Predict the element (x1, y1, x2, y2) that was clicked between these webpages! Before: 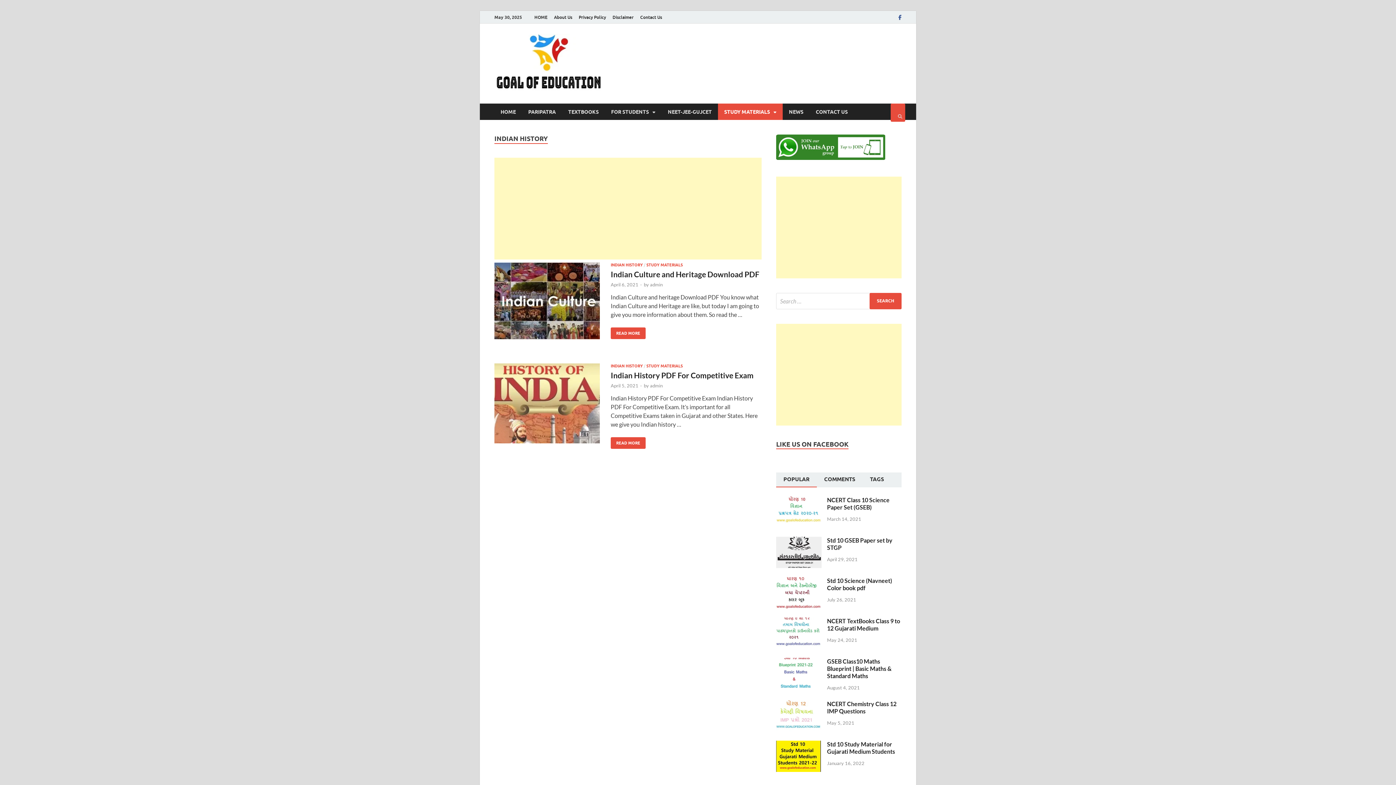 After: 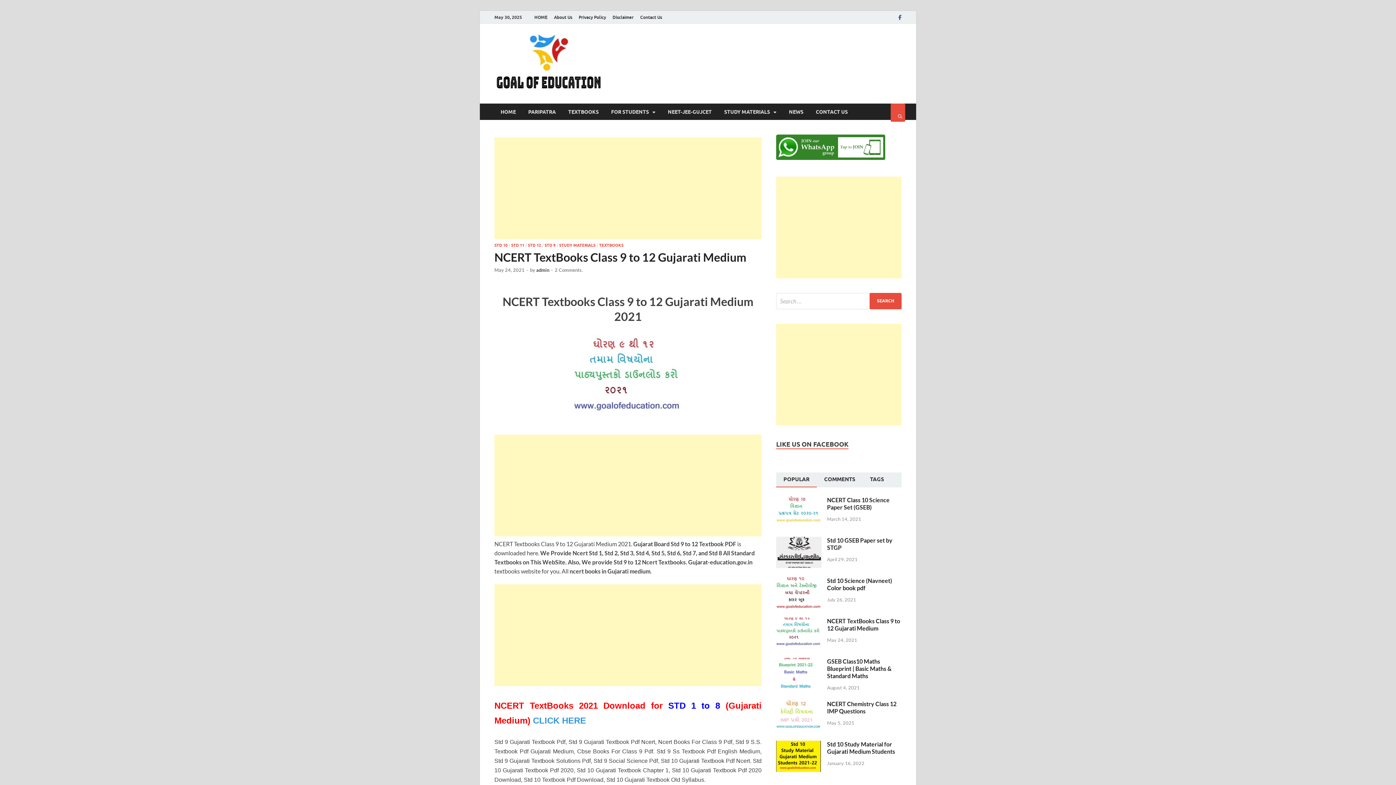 Action: label: NCERT TextBooks Class 9 to 12 Gujarati Medium bbox: (827, 617, 900, 632)